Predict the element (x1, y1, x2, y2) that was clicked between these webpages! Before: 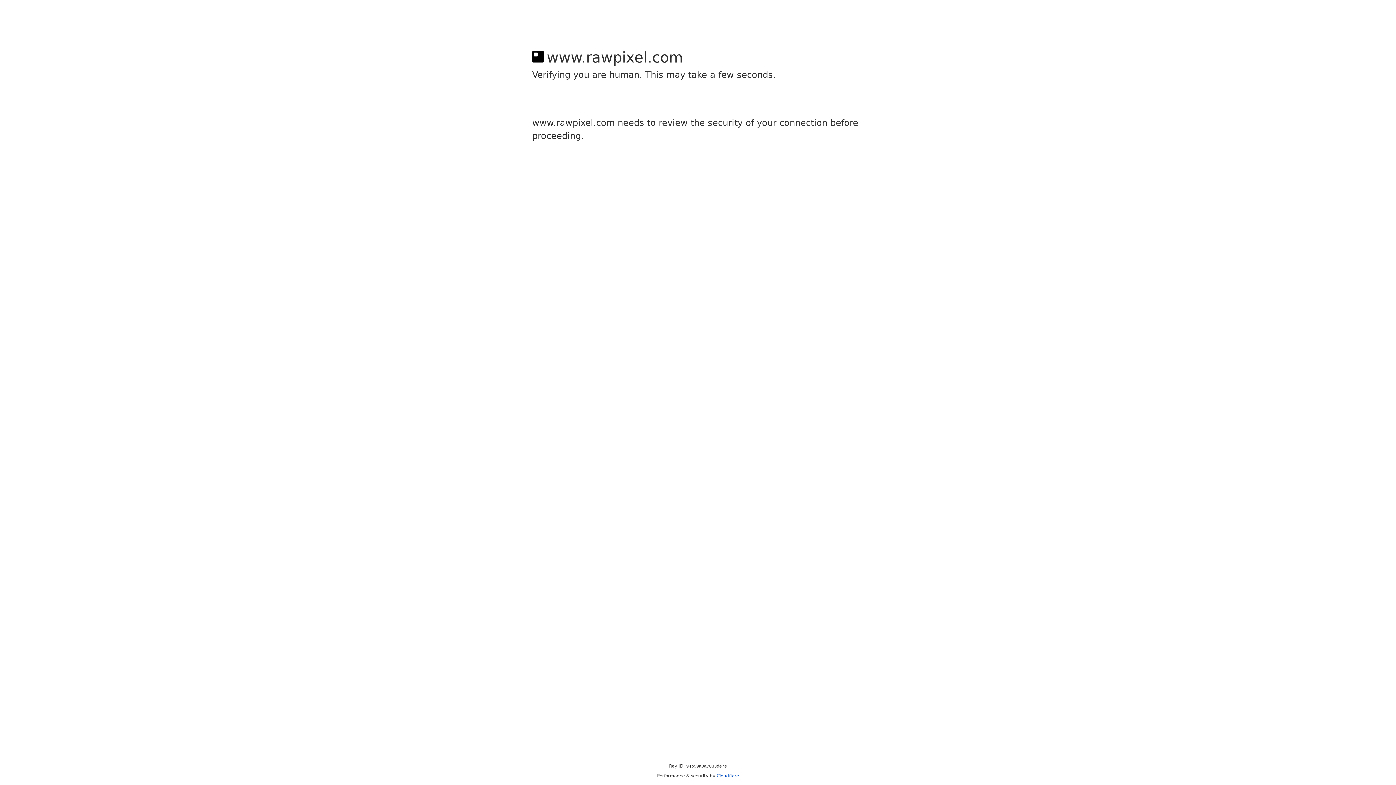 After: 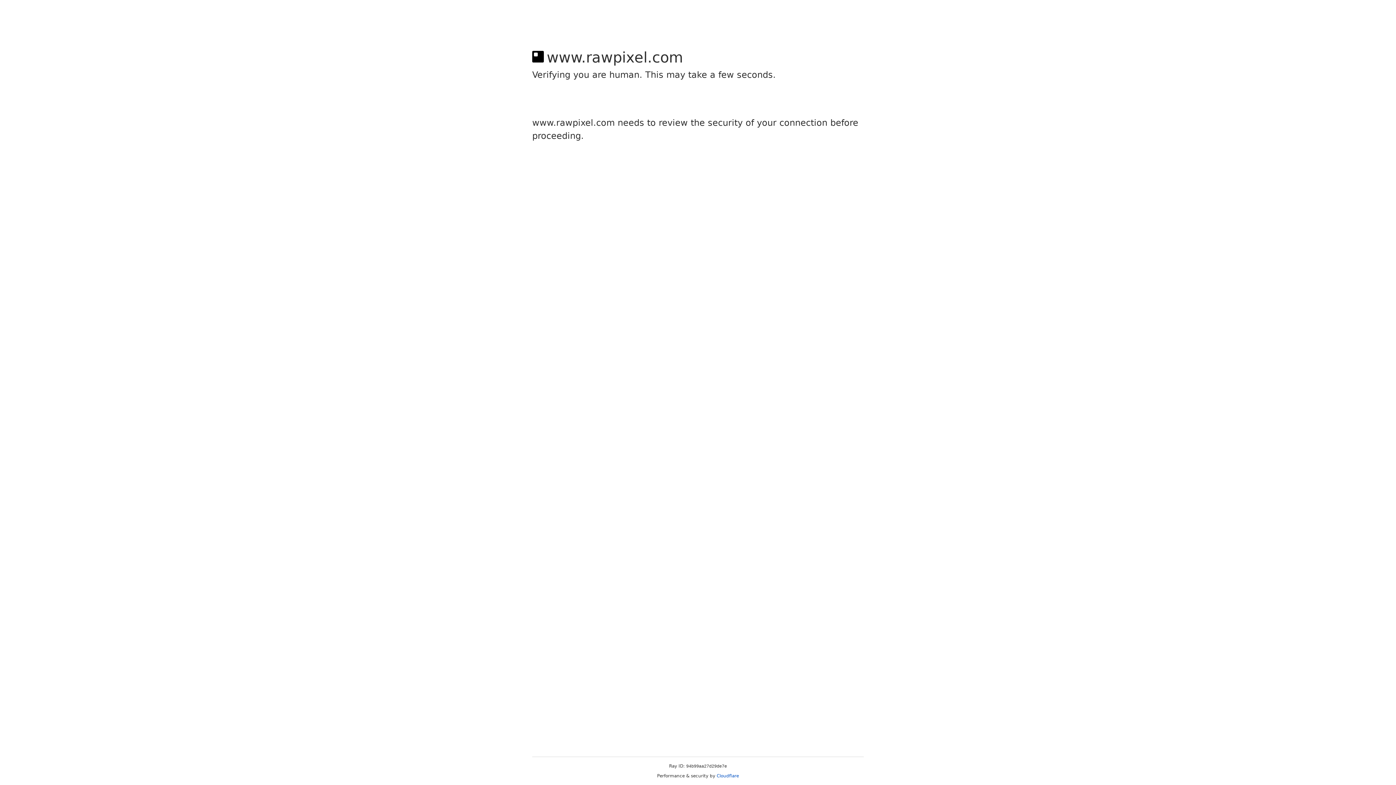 Action: label: Cloudflare bbox: (716, 773, 739, 778)